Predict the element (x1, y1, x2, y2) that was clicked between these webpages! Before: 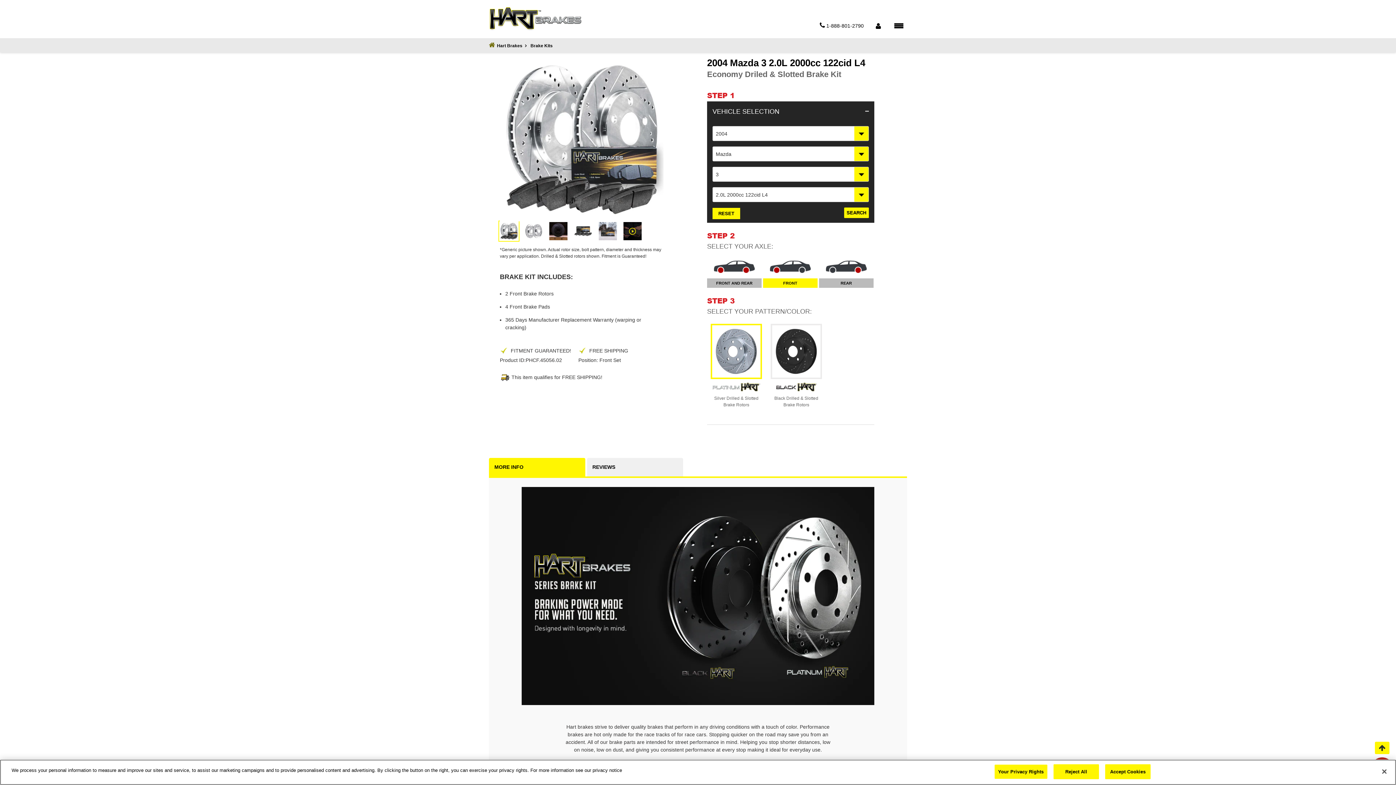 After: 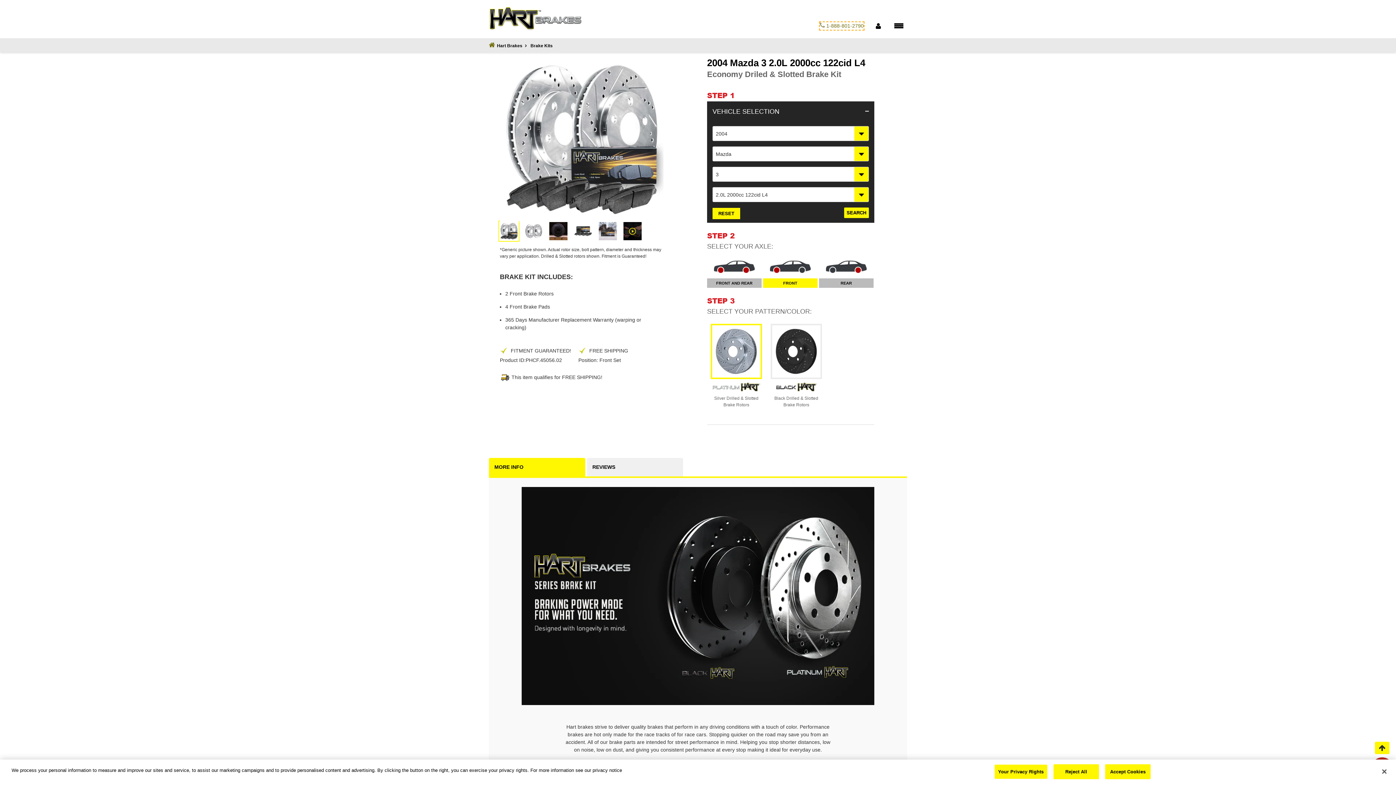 Action: label: 1-888-801-2790 bbox: (820, 22, 864, 29)